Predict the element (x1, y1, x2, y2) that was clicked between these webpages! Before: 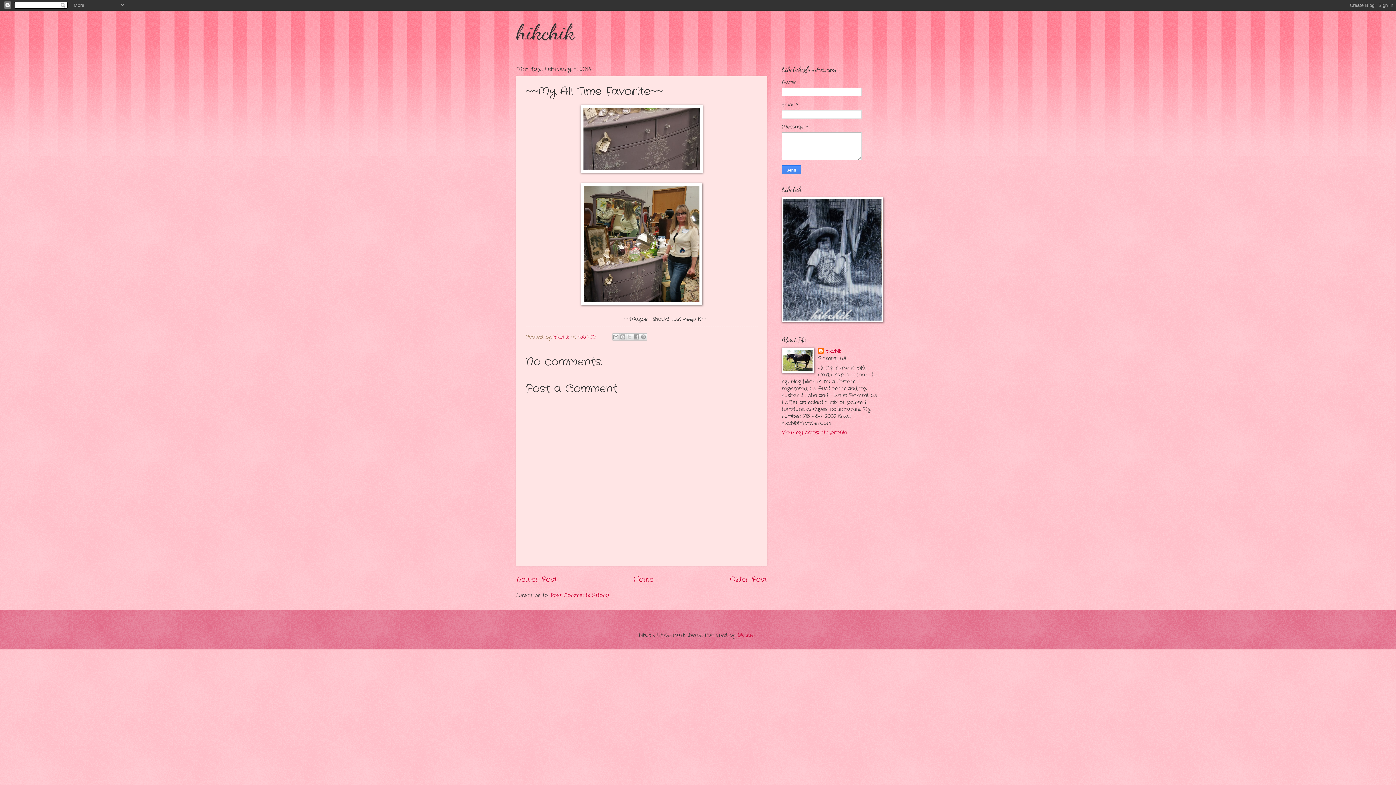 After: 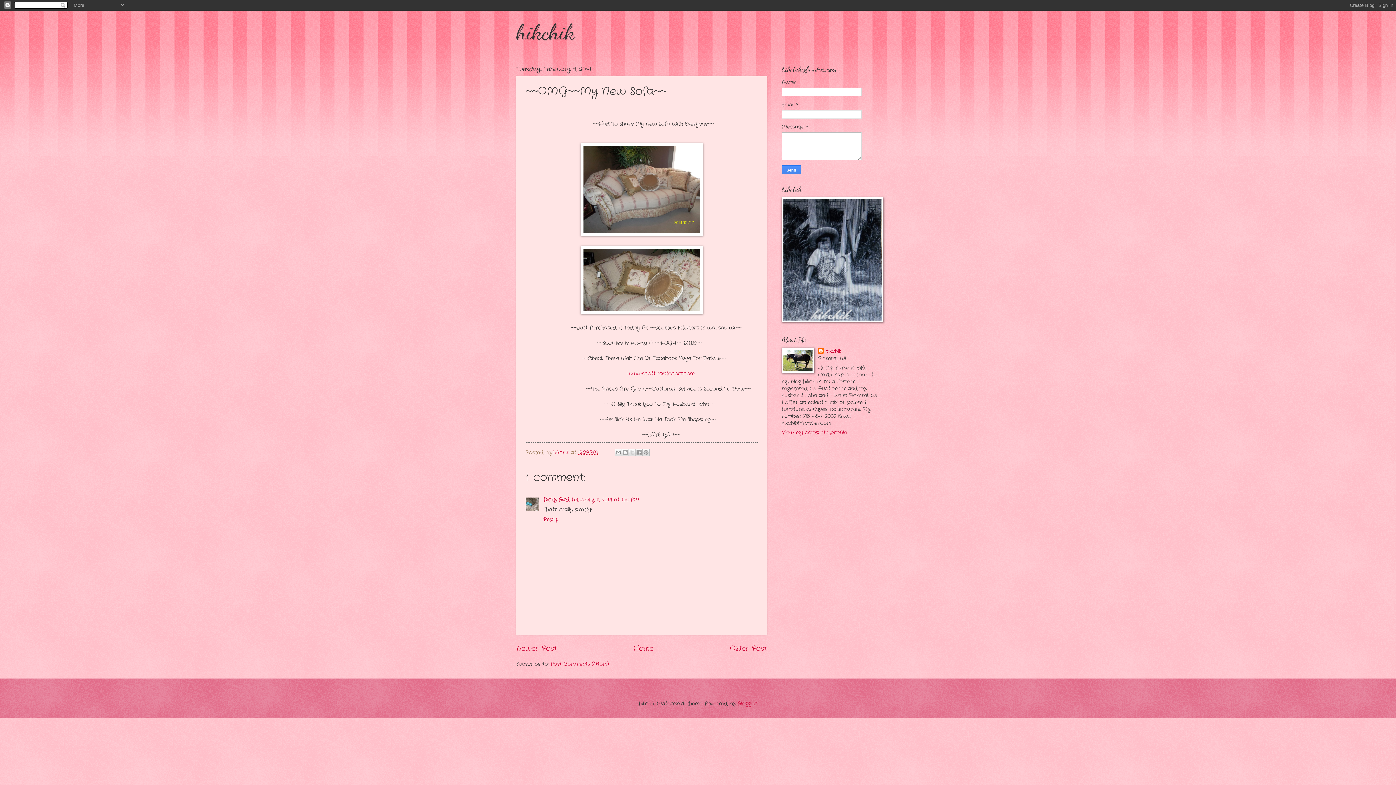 Action: label: Newer Post bbox: (516, 575, 557, 585)